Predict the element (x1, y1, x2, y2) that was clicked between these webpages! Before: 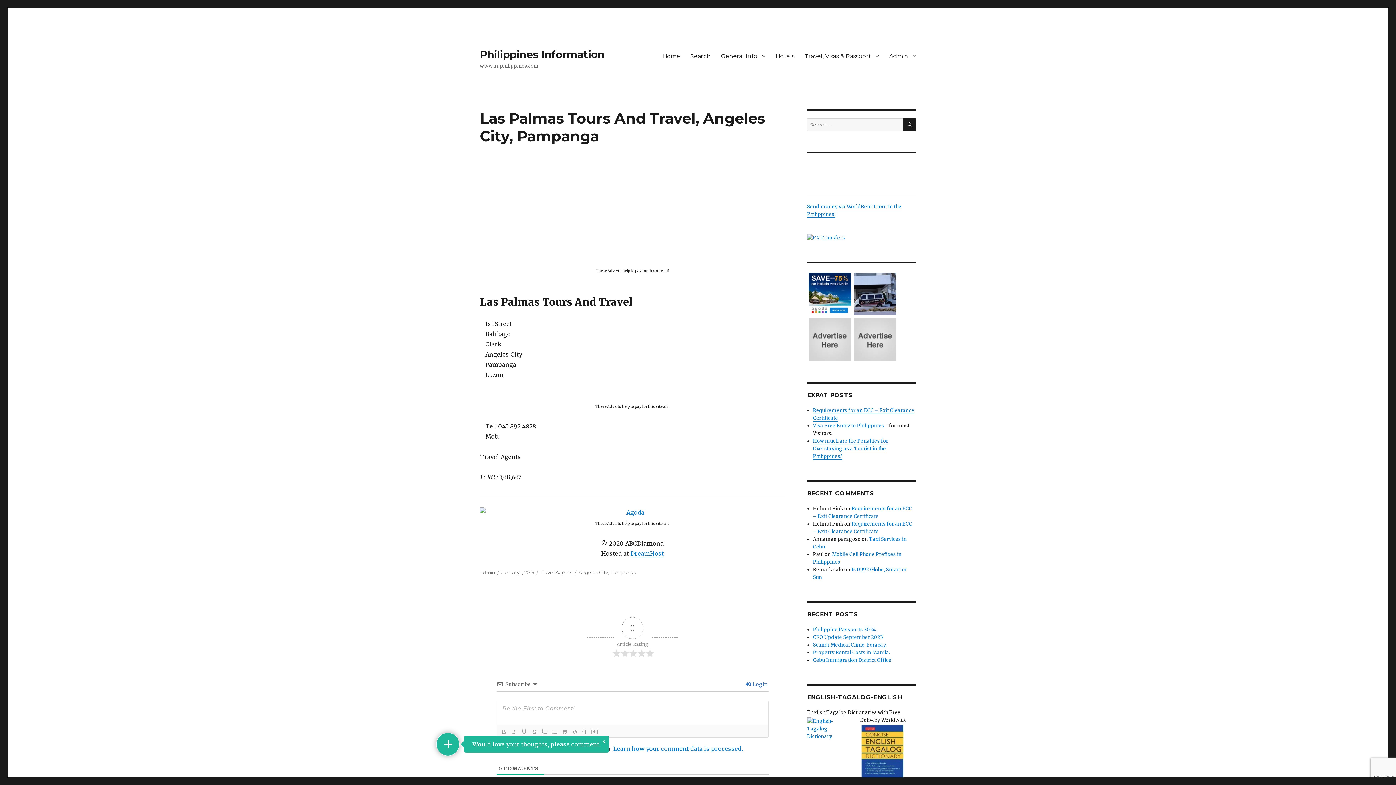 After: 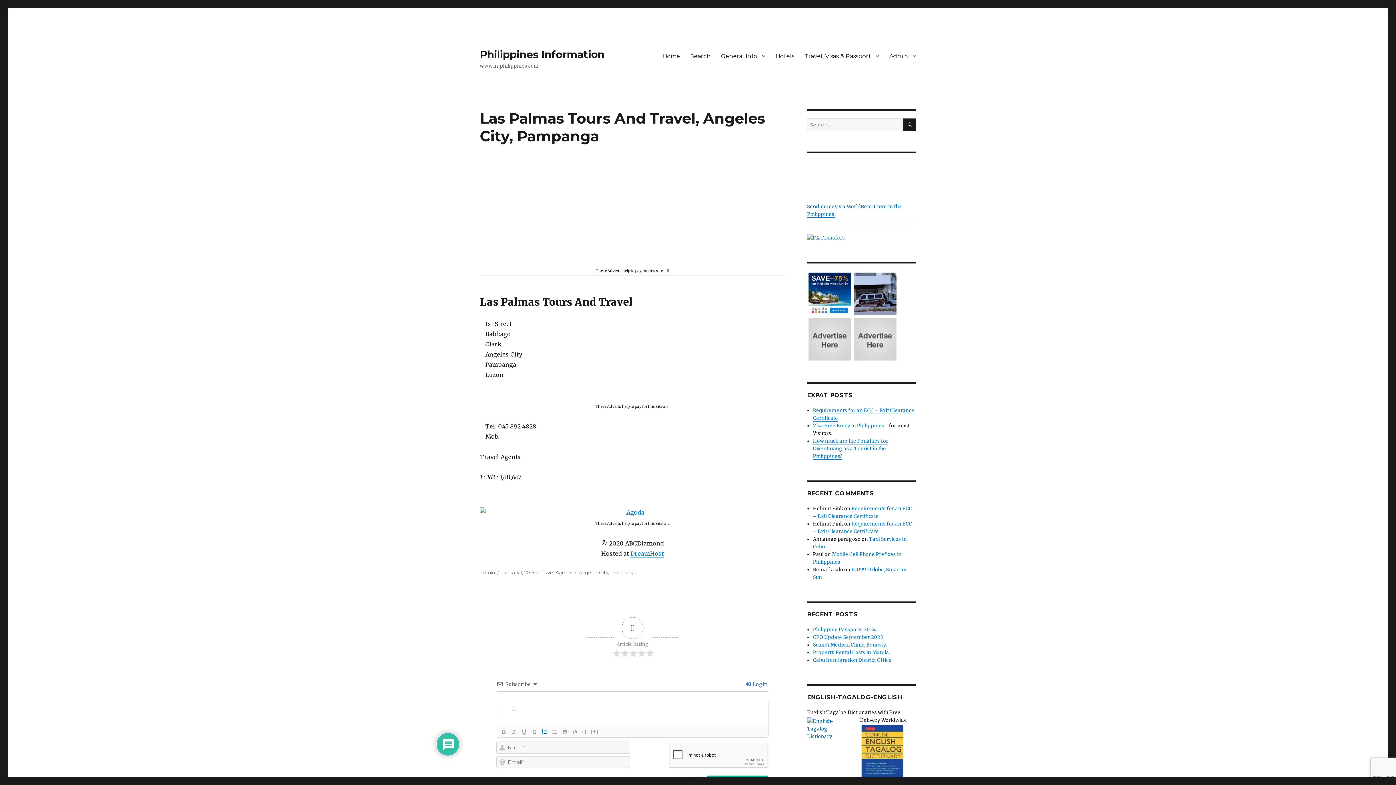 Action: bbox: (539, 727, 549, 736)